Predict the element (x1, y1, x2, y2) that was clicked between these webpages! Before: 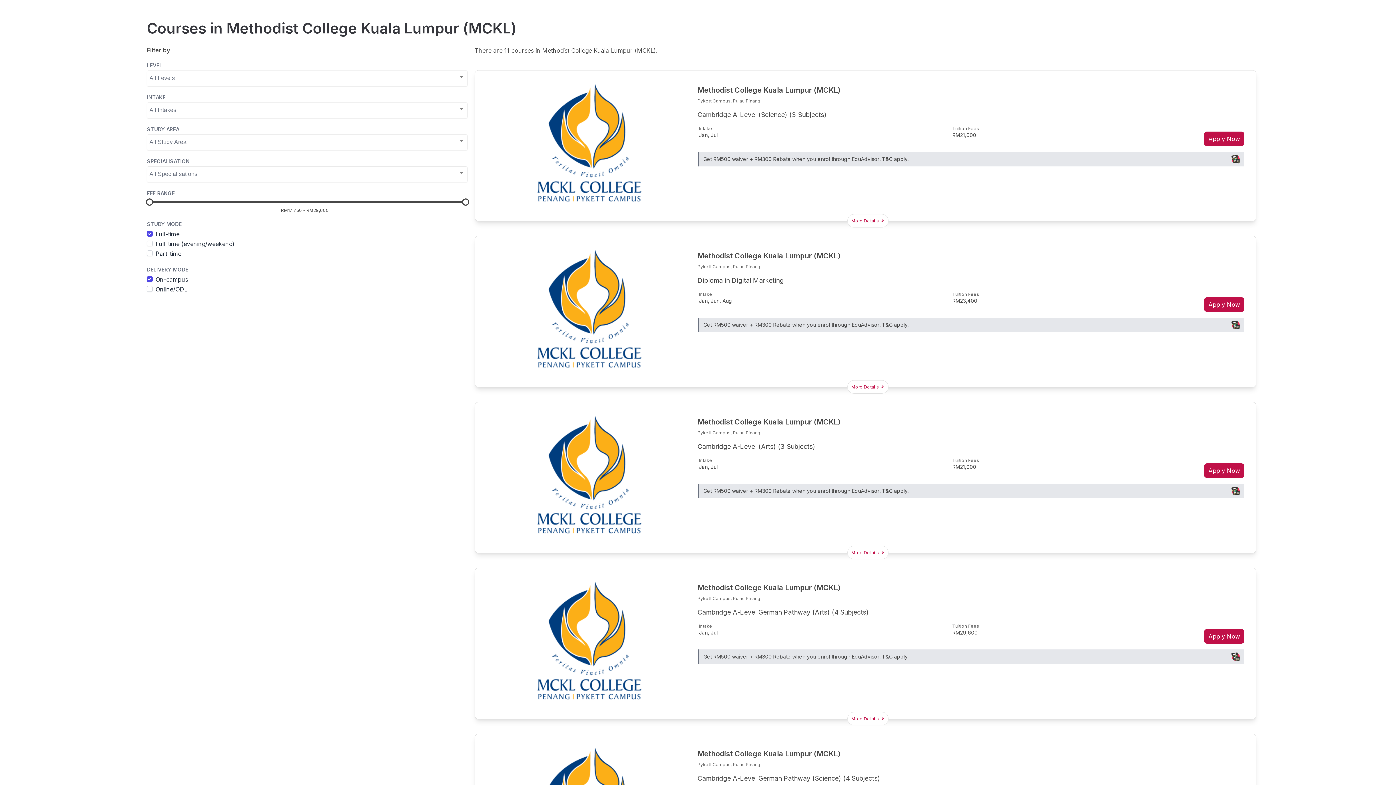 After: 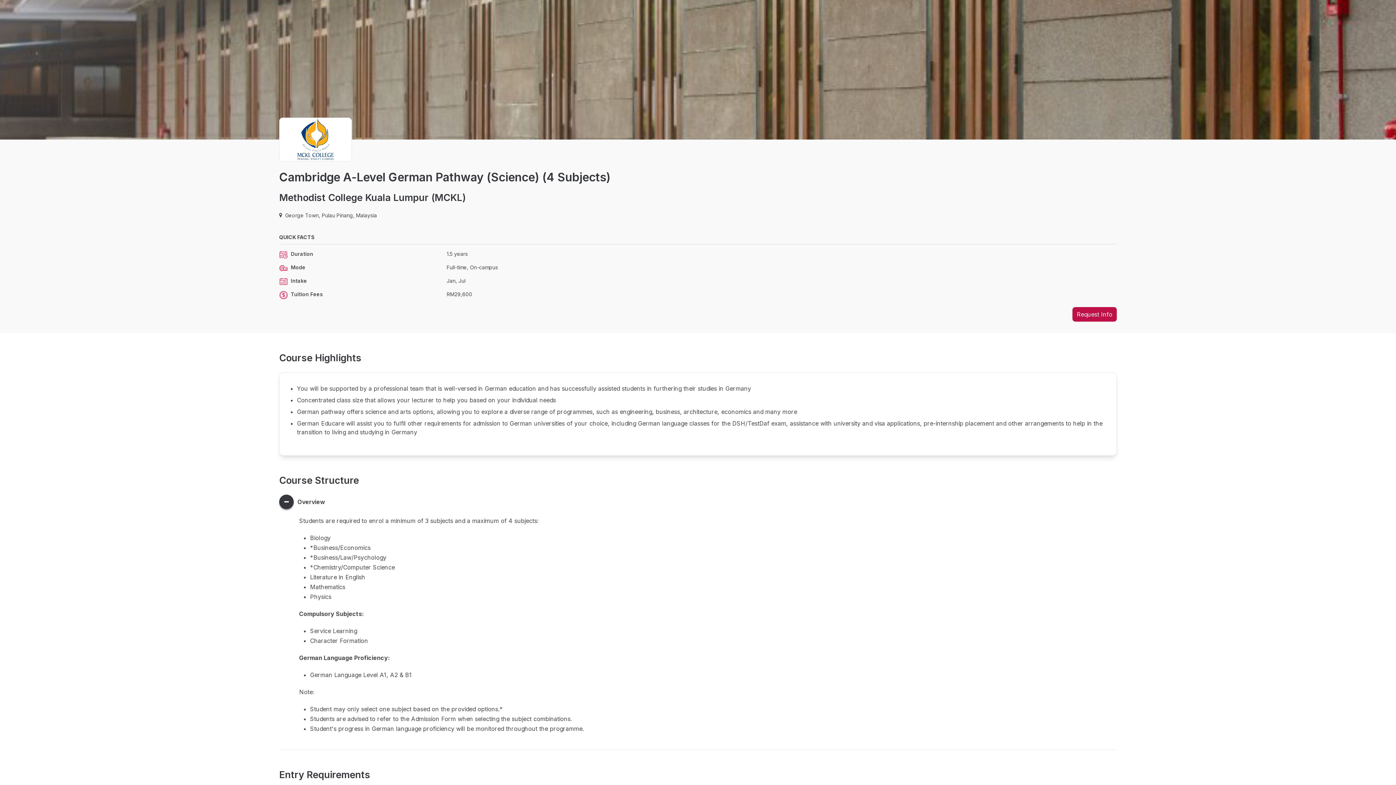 Action: bbox: (697, 774, 880, 782) label: Cambridge A-Level German Pathway (Science) (4 Subjects)